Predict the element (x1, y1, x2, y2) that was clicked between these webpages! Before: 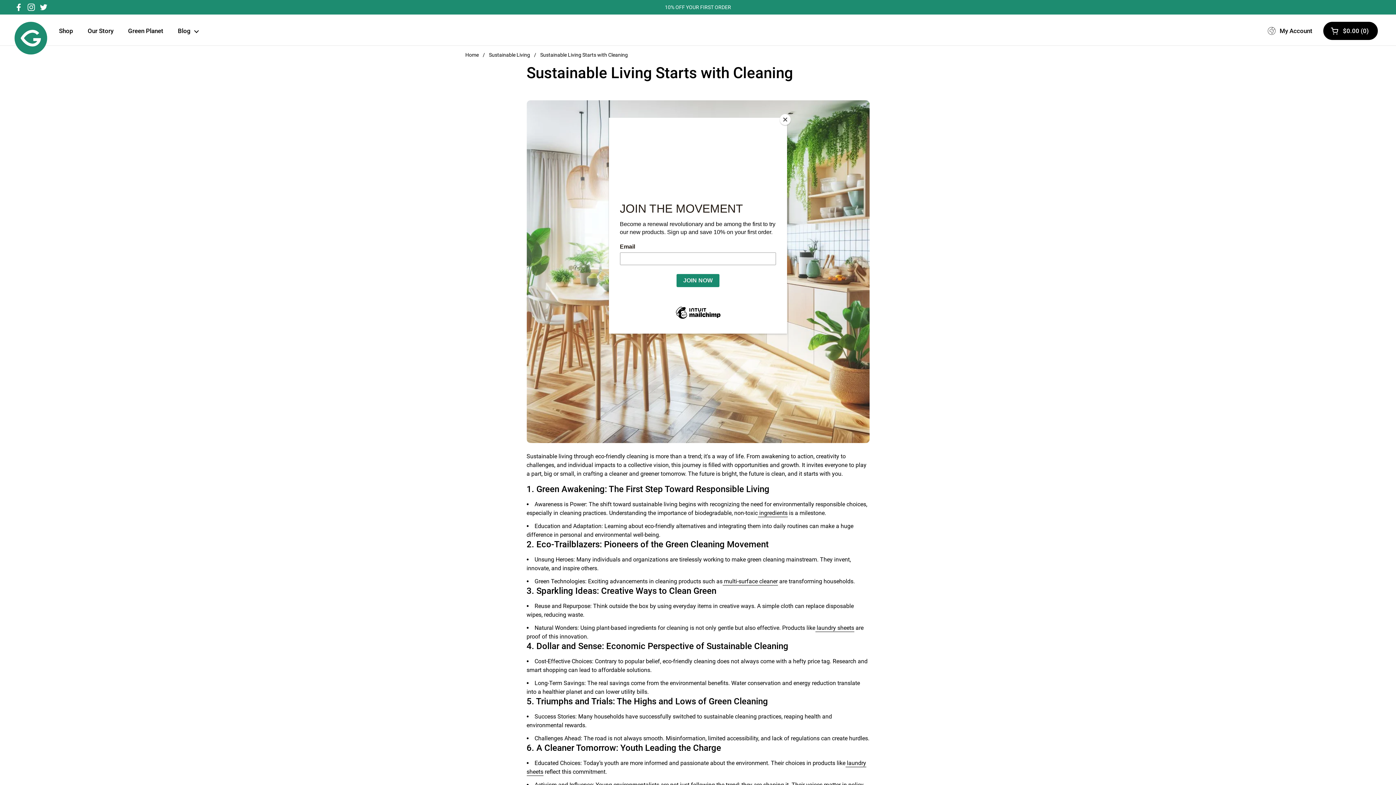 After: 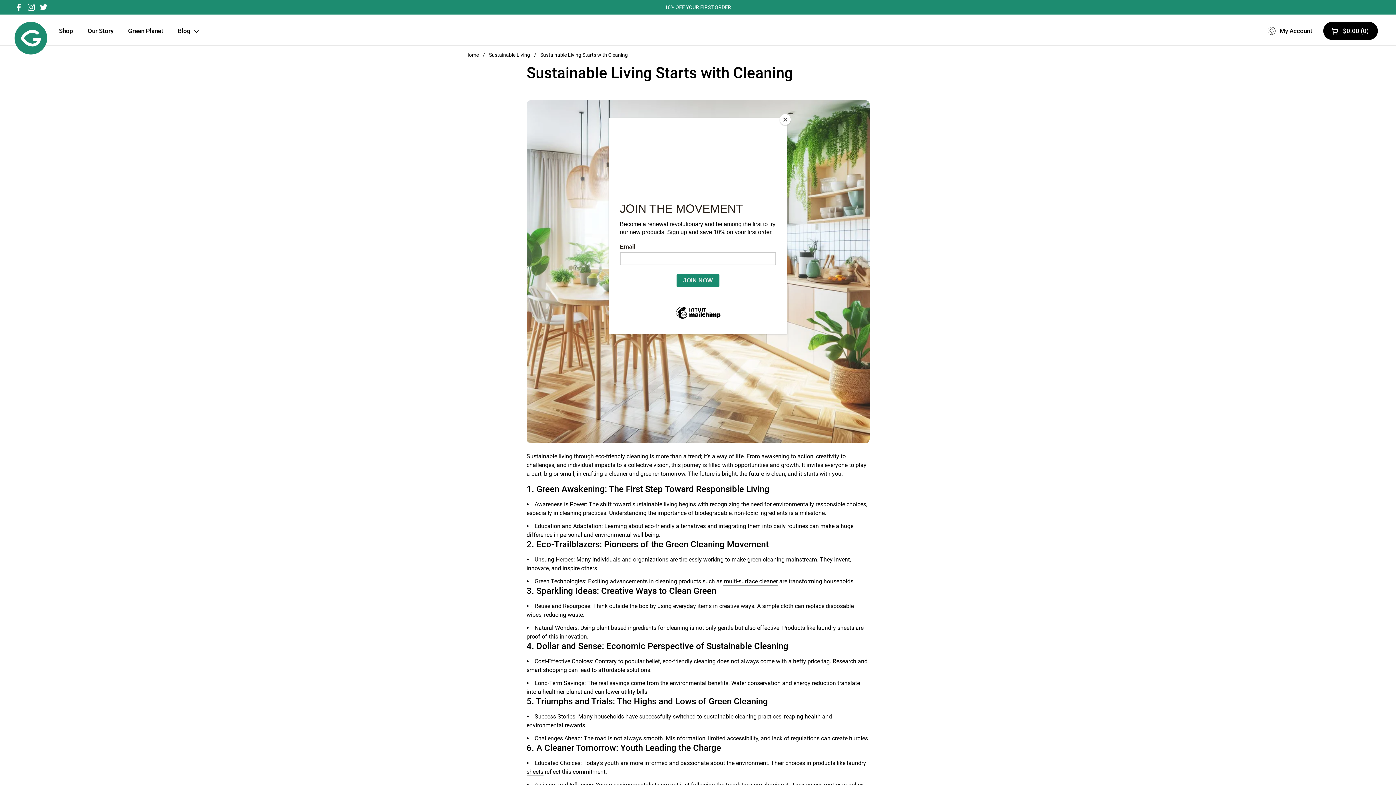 Action: bbox: (14, 2, 23, 11) label: Facebook